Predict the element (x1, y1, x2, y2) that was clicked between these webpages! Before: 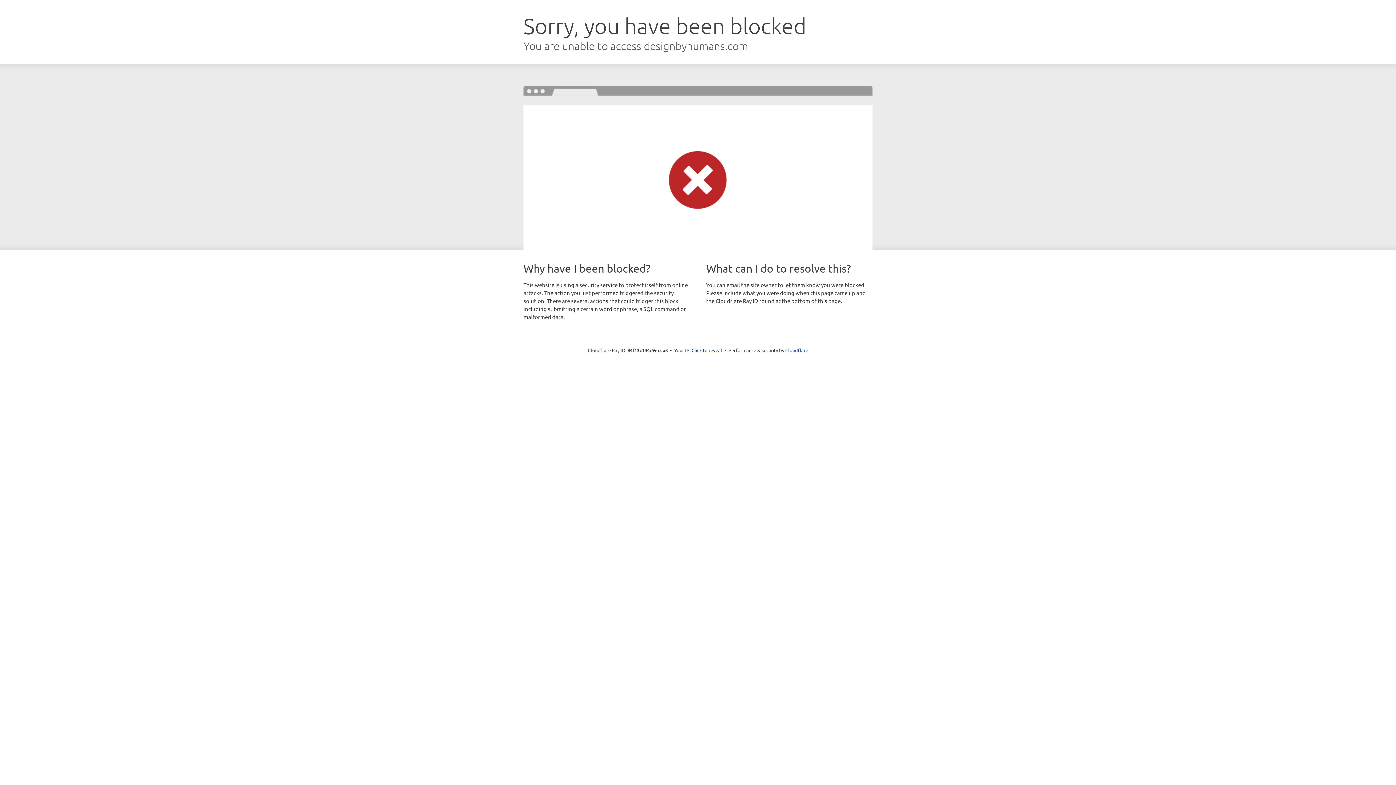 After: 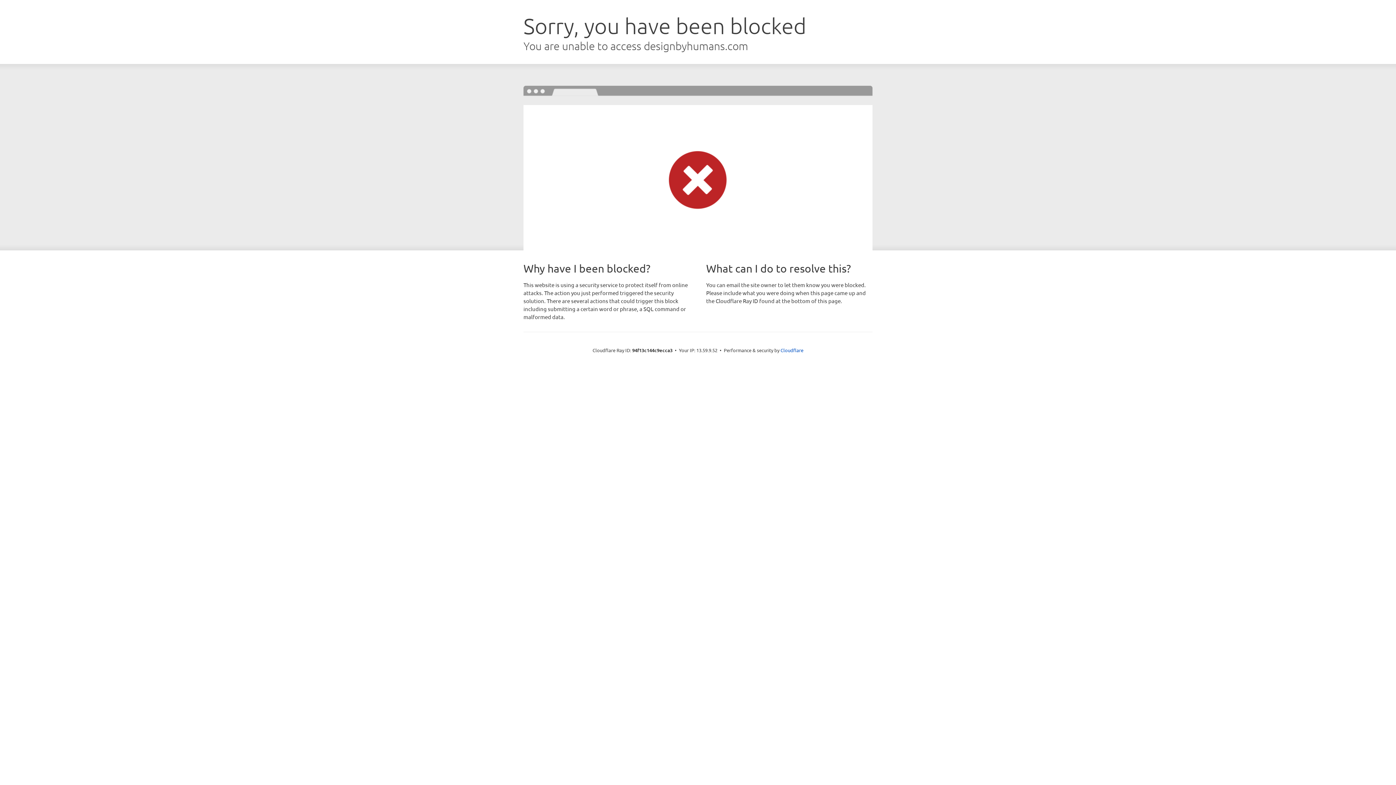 Action: label: Click to reveal bbox: (691, 346, 722, 353)